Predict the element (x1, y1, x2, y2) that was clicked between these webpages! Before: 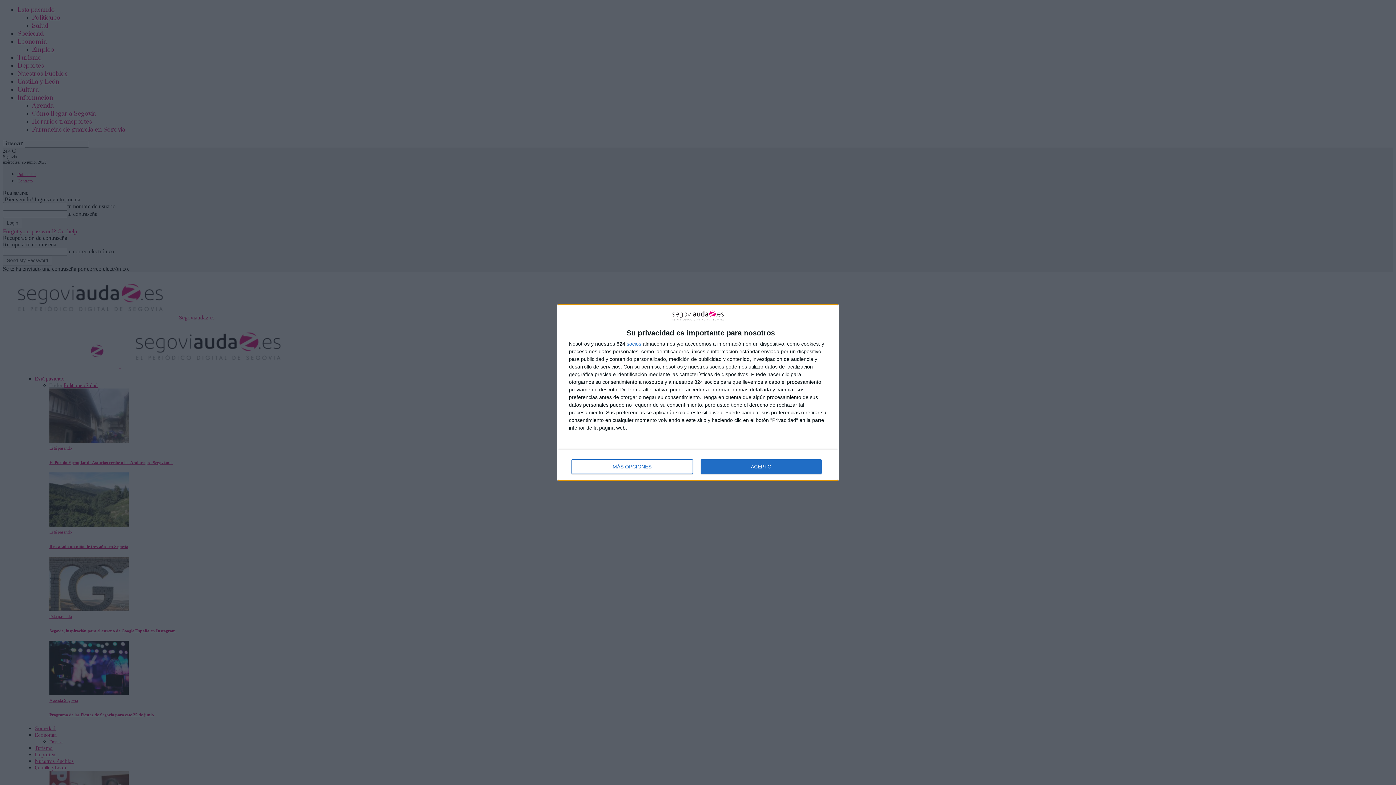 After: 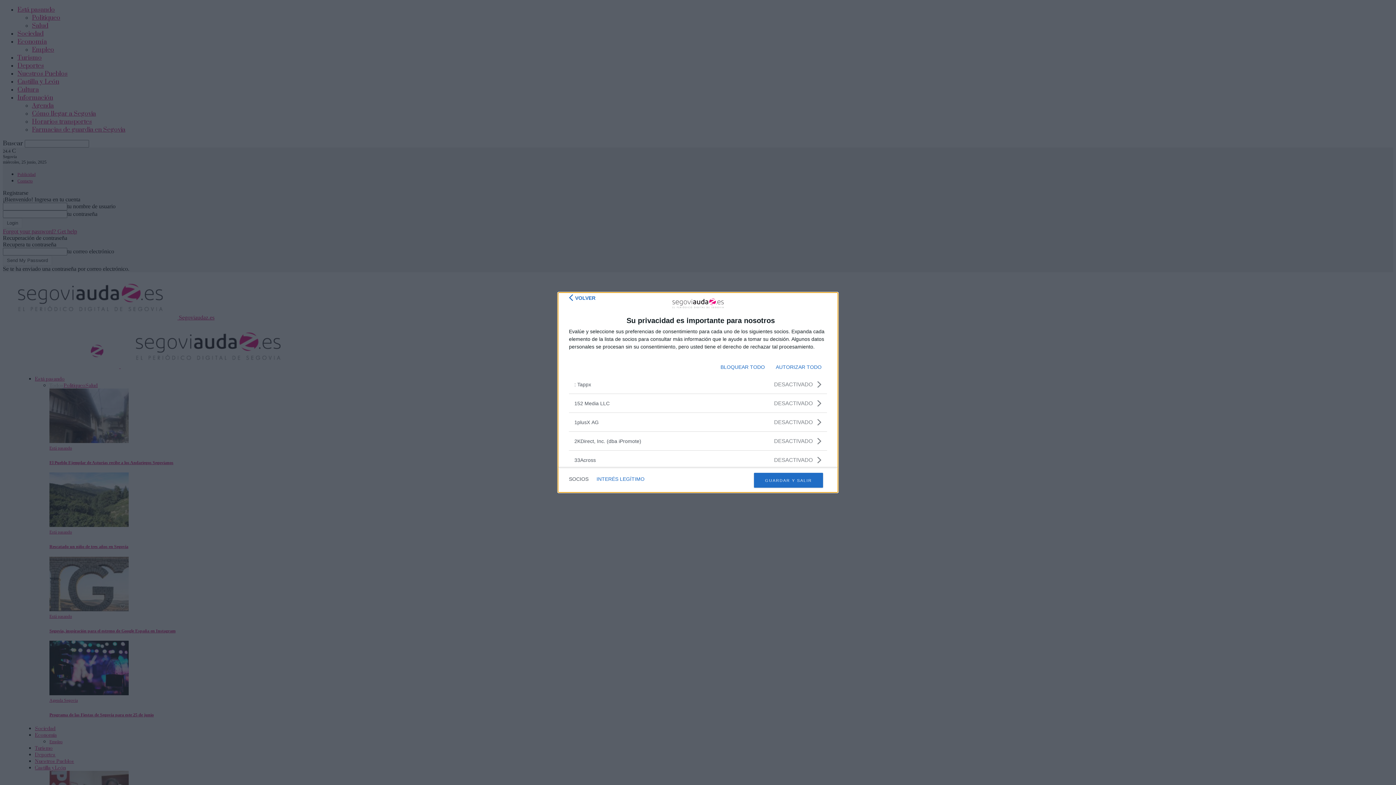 Action: bbox: (626, 341, 641, 346) label: socios